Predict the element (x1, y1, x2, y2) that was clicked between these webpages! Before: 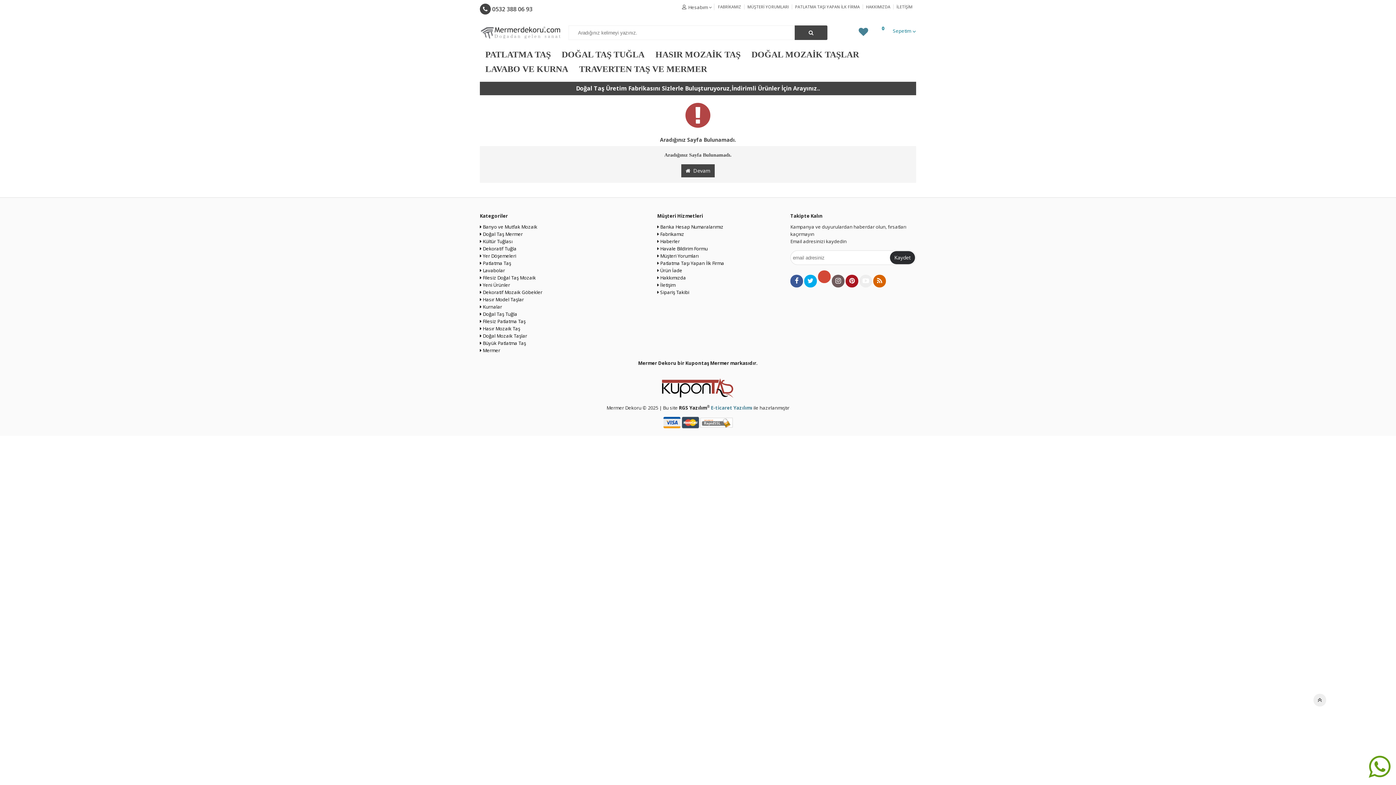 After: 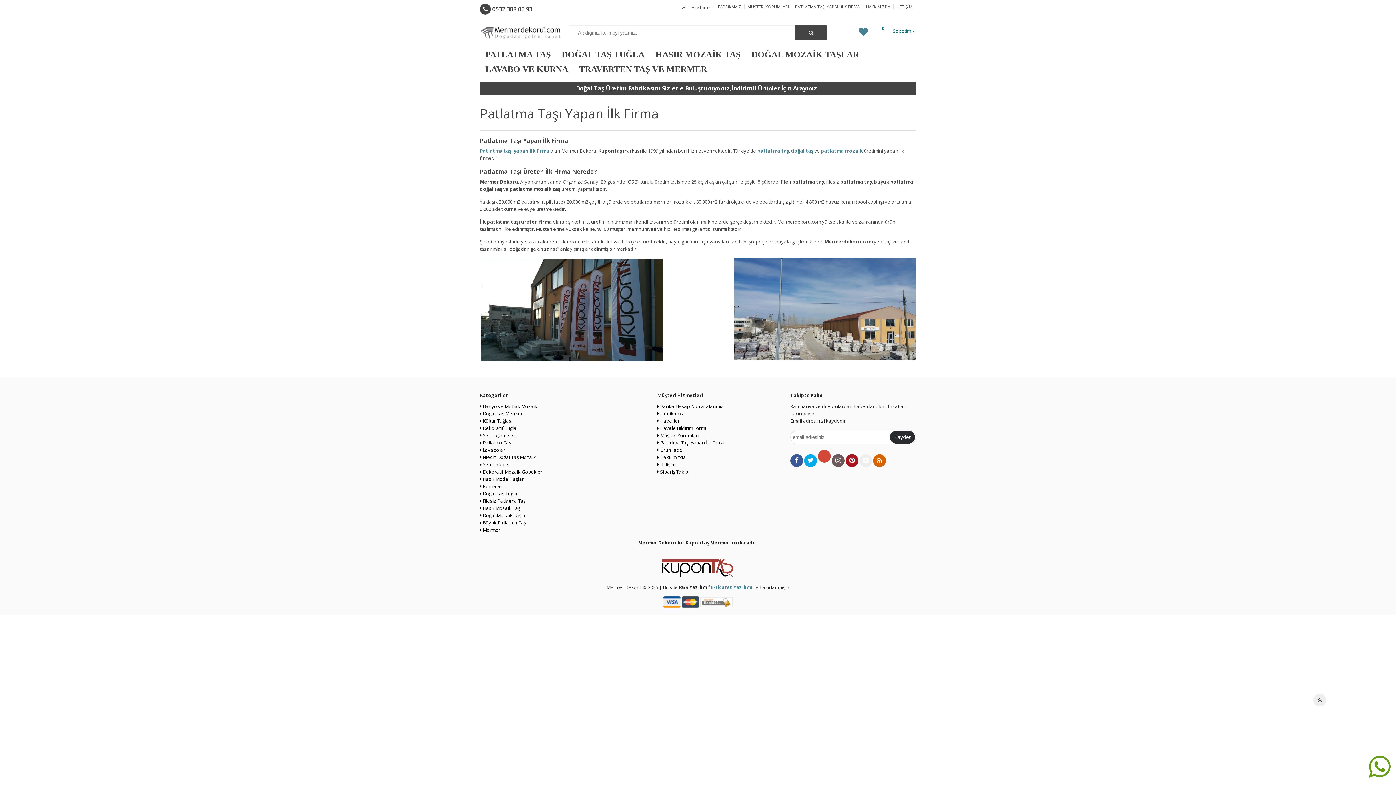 Action: label: PATLATMA TAŞI YAPAN İLK FİRMA bbox: (792, 4, 862, 9)